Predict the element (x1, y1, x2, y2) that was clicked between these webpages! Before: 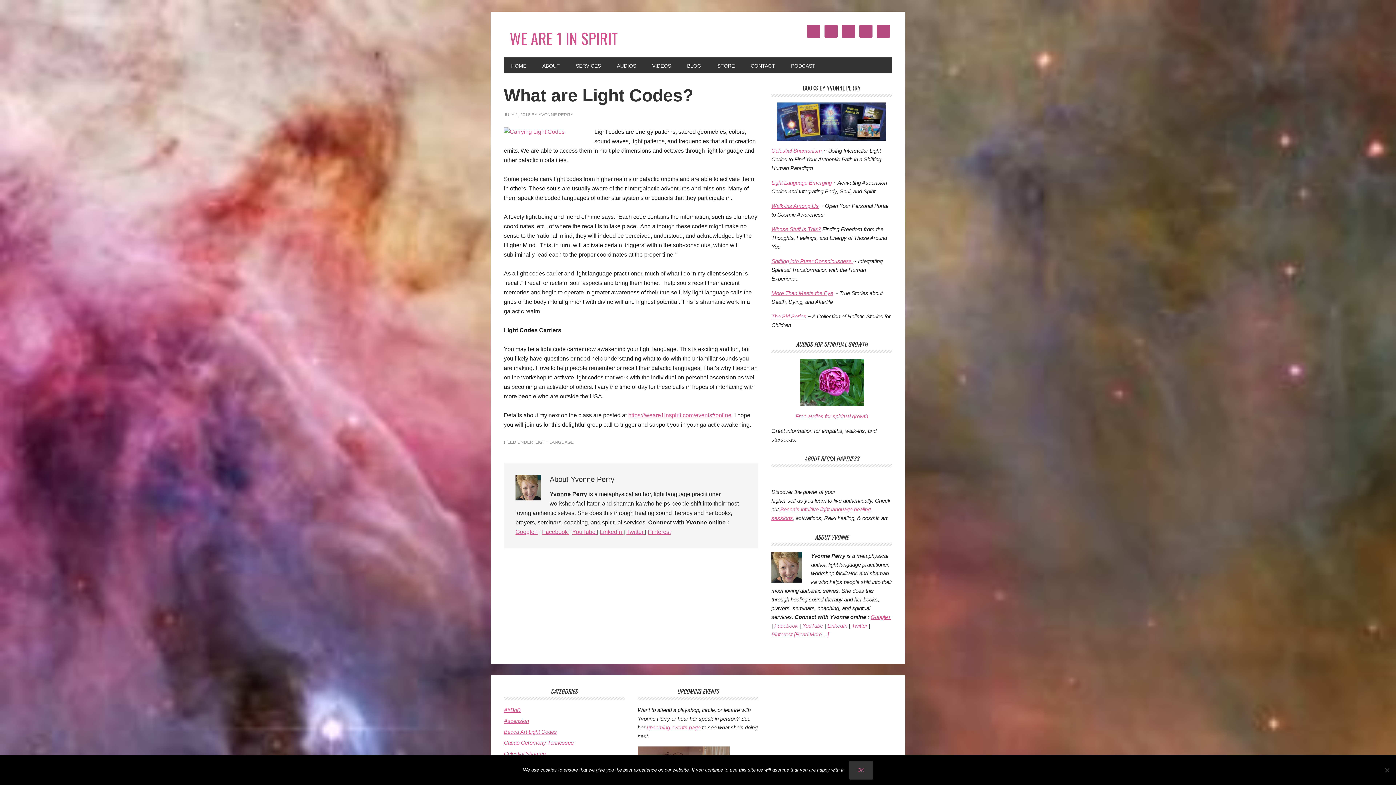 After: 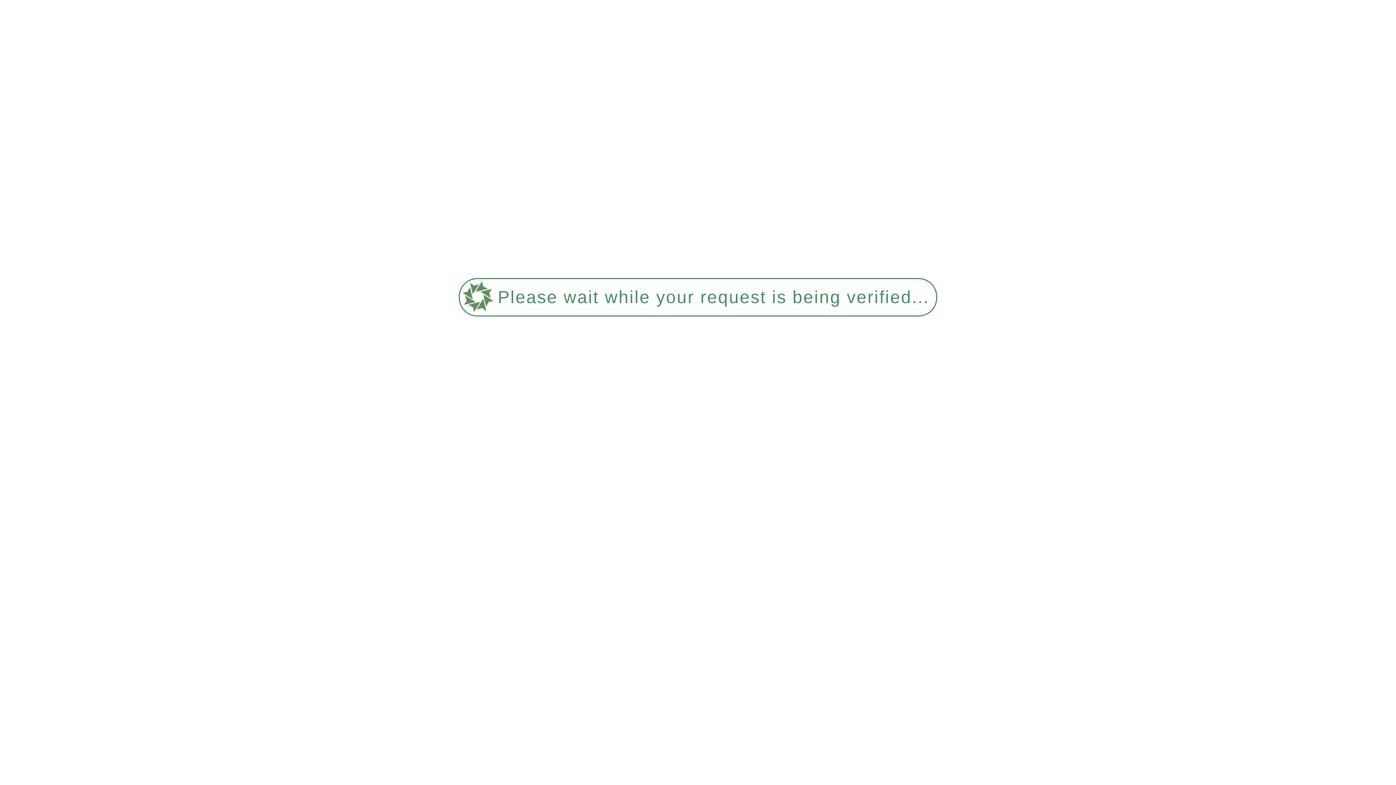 Action: label: VIDEOS bbox: (645, 57, 678, 73)